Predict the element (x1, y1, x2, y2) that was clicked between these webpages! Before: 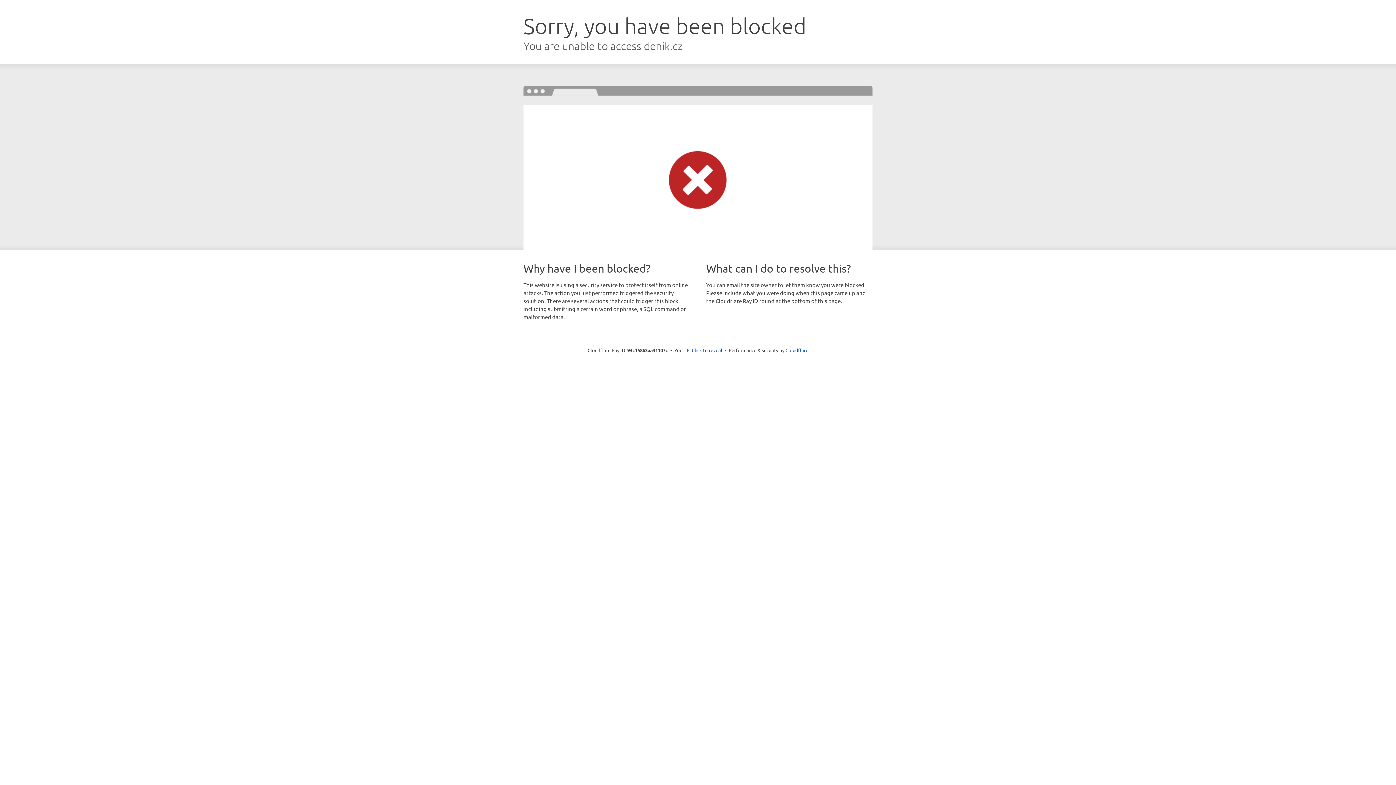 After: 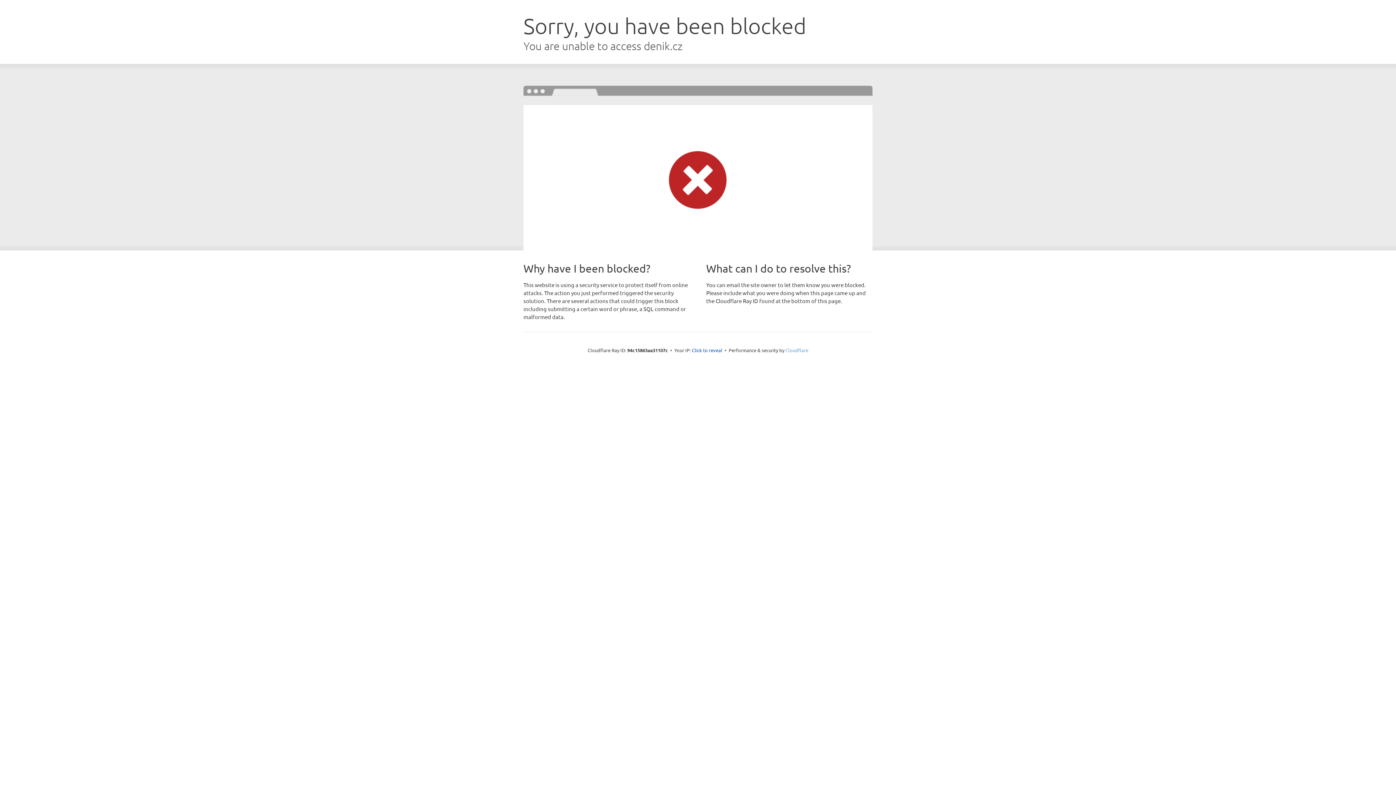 Action: bbox: (785, 347, 808, 353) label: Cloudflare